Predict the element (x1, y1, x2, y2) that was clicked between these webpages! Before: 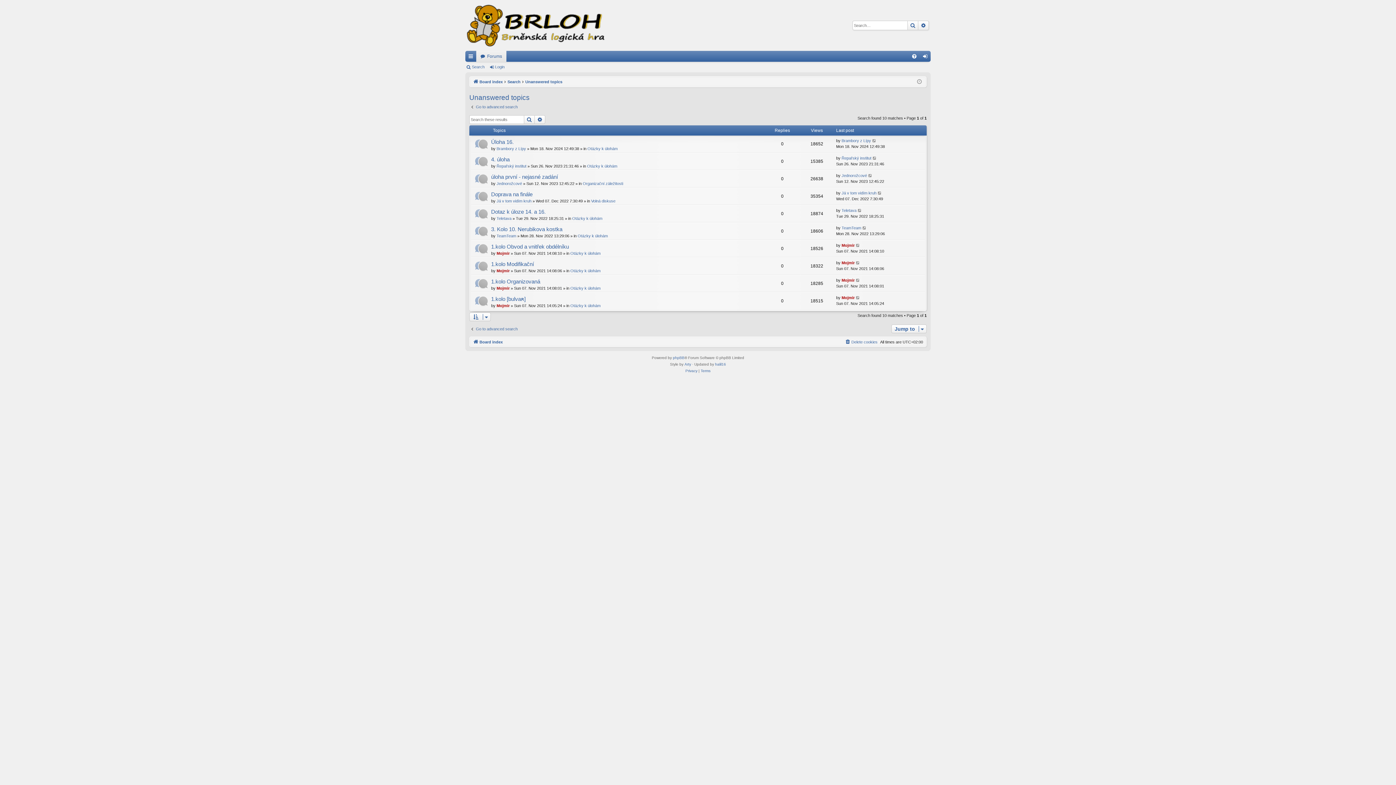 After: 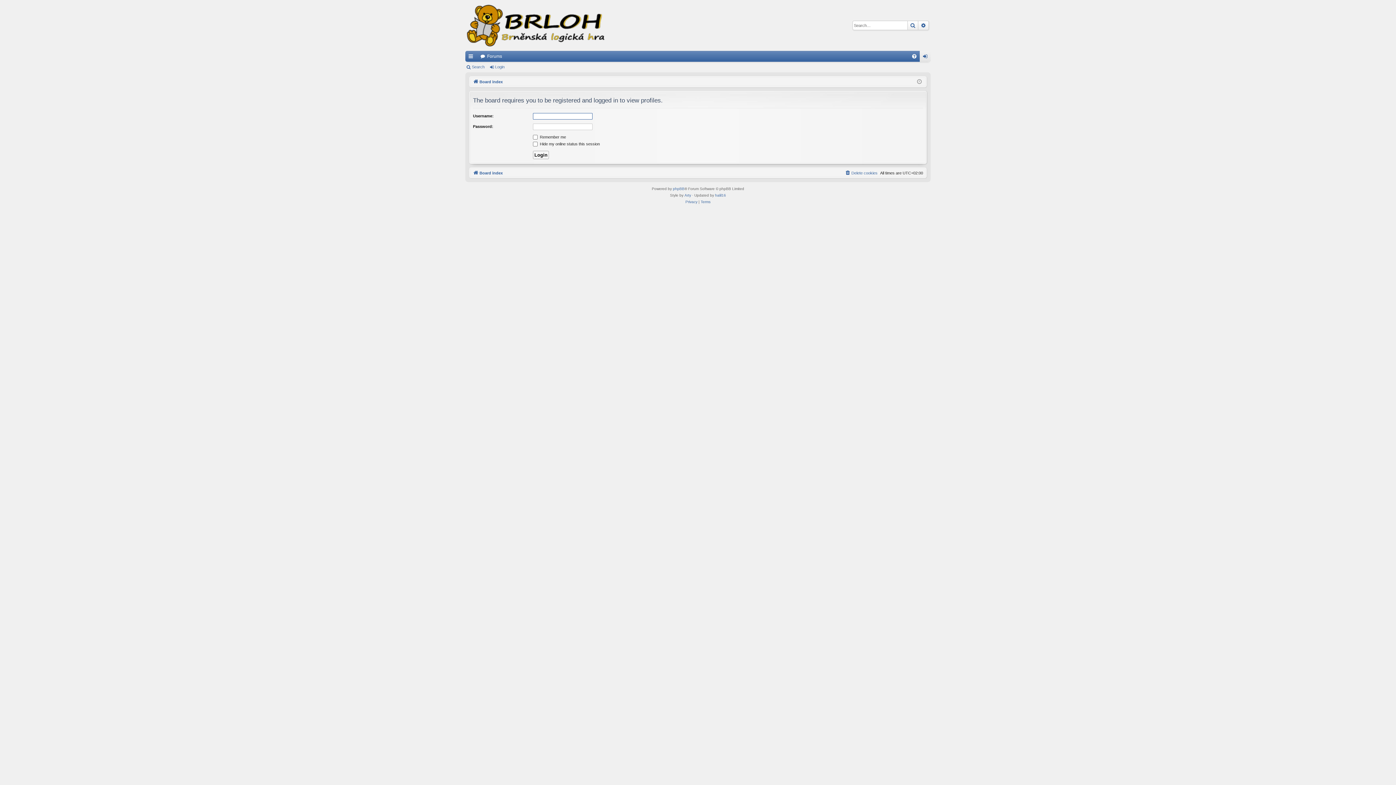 Action: label: Mojmir bbox: (841, 295, 854, 300)